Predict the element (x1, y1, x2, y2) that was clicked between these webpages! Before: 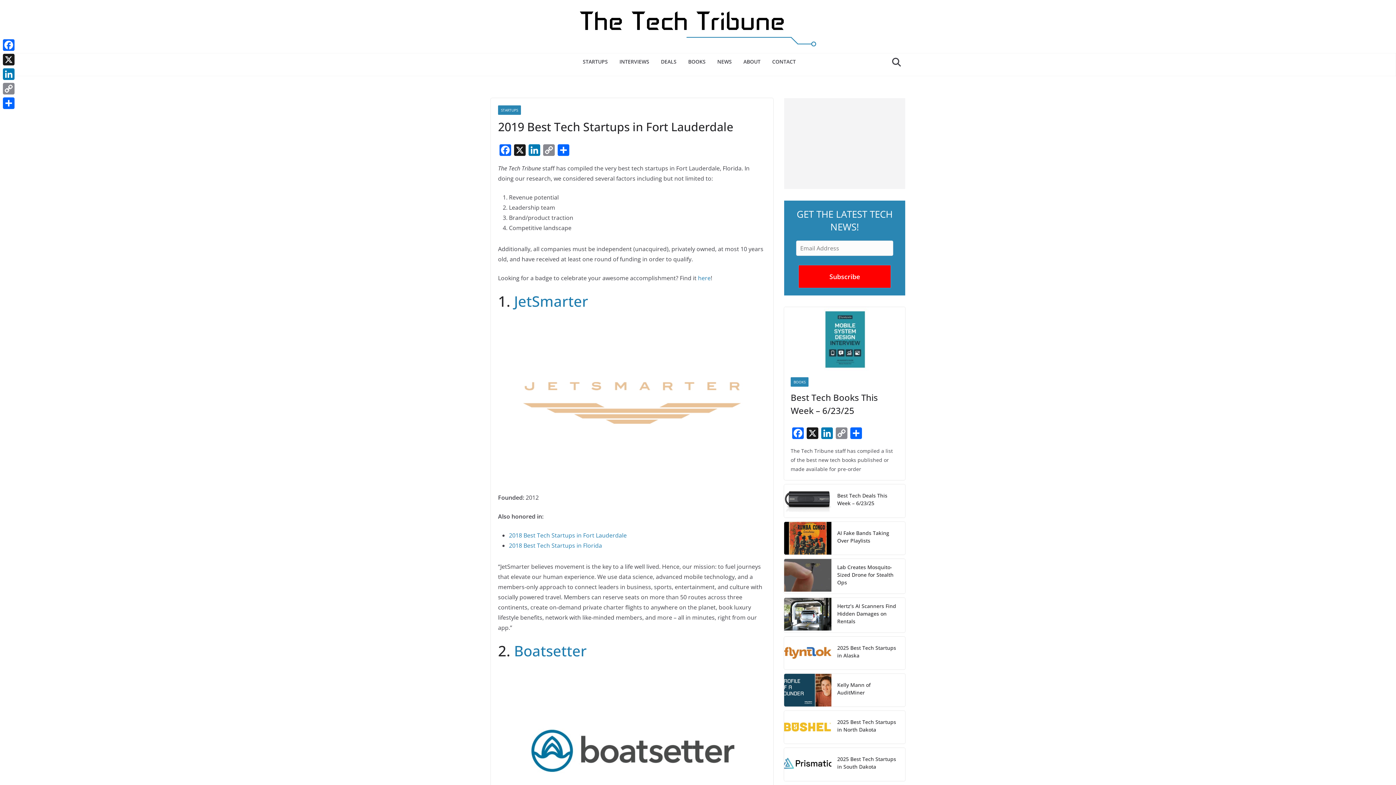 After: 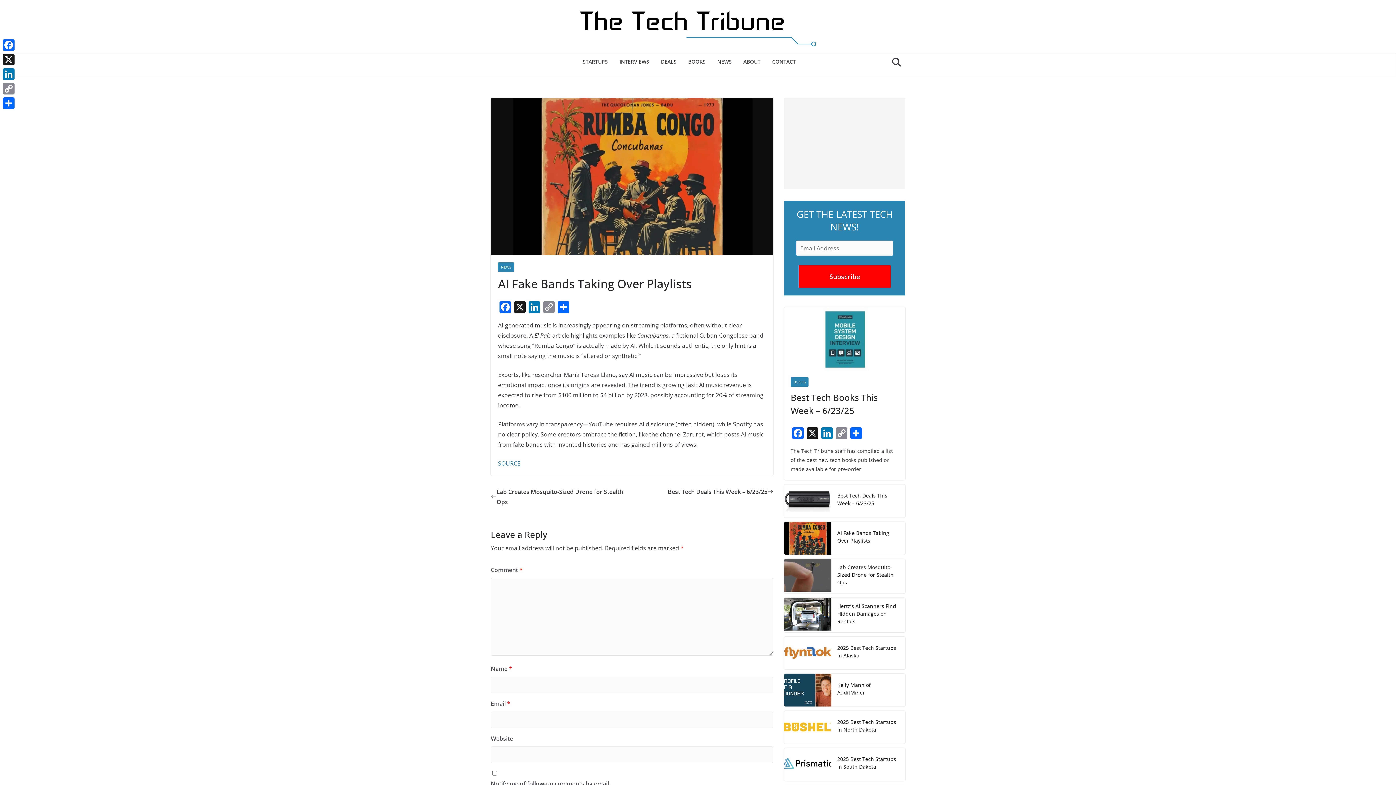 Action: label: AI Fake Bands Taking Over Playlists bbox: (837, 529, 899, 544)